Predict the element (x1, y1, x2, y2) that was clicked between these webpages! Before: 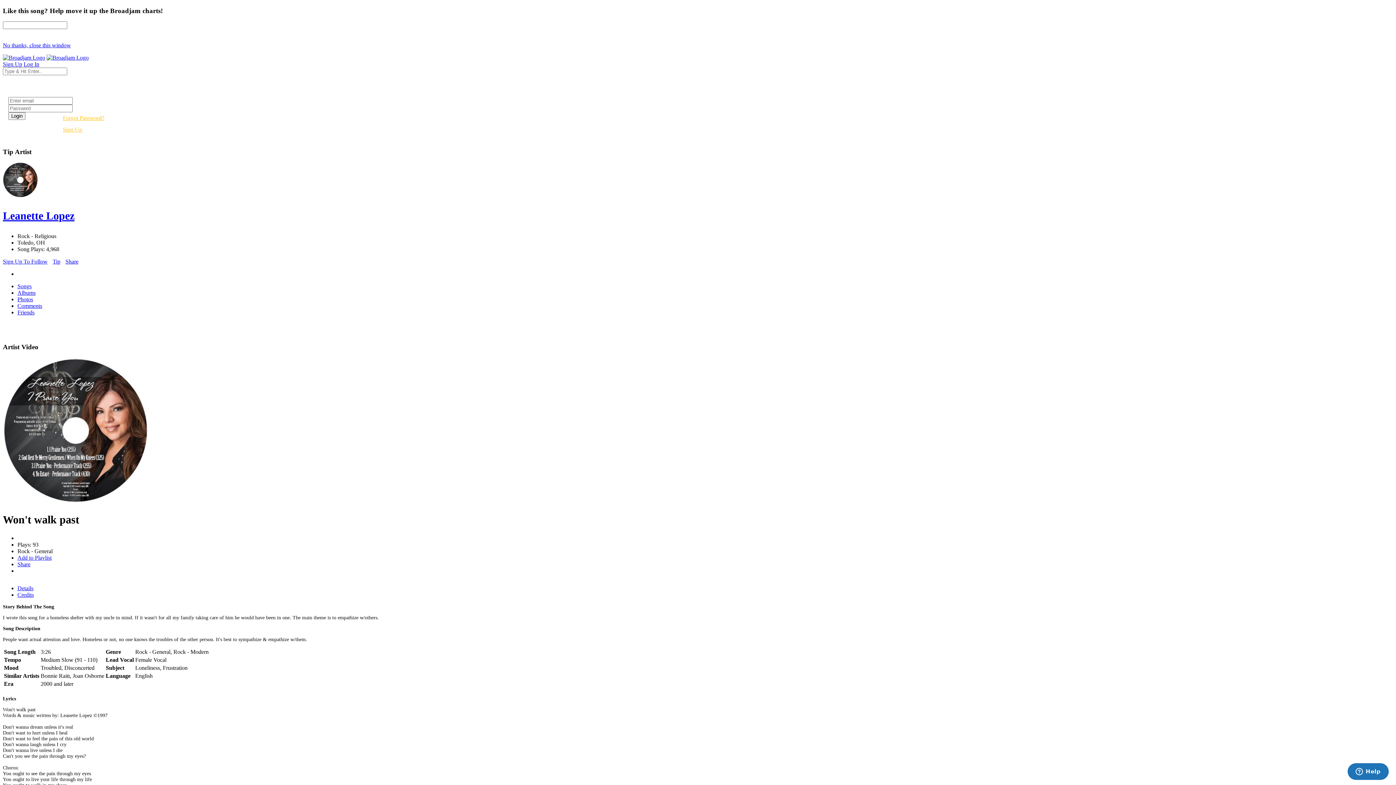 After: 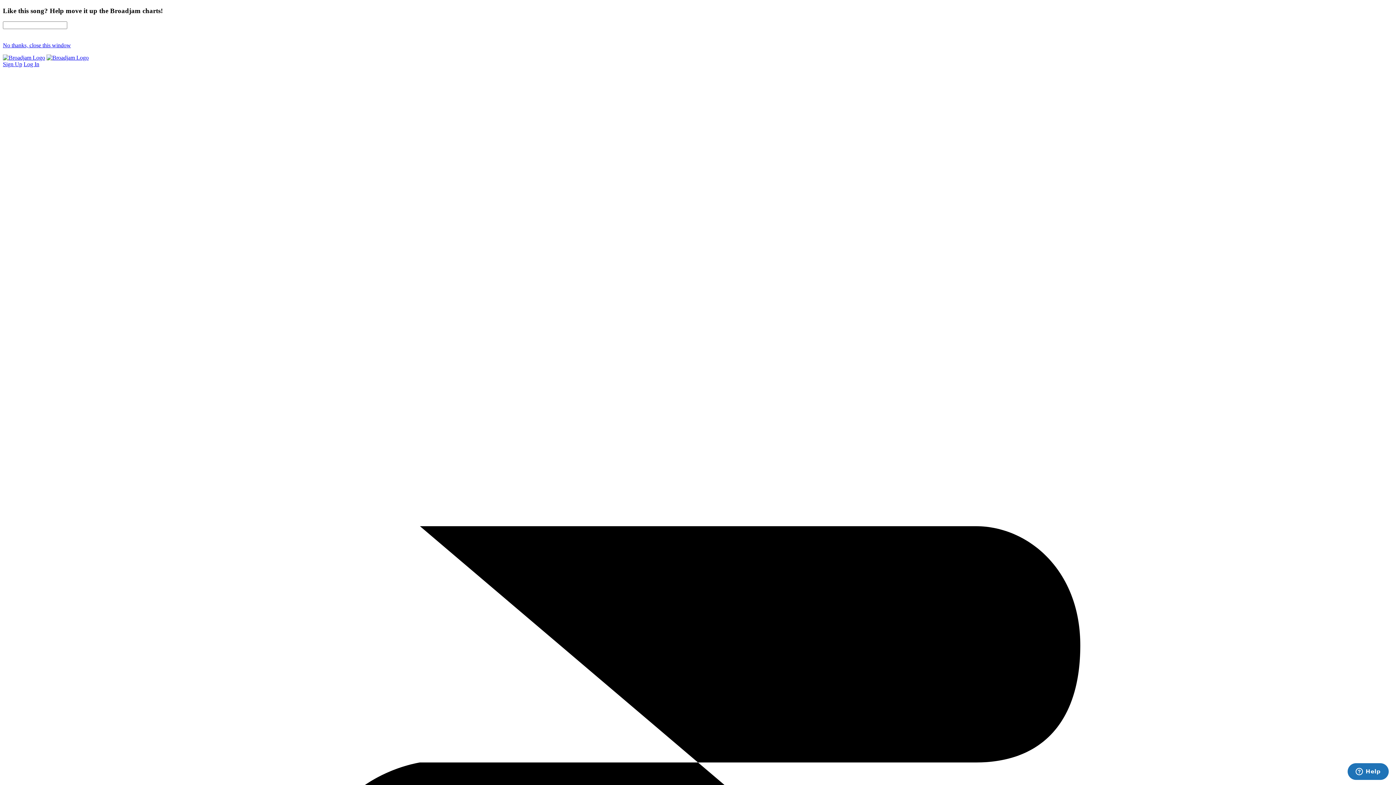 Action: bbox: (2, 54, 45, 60)